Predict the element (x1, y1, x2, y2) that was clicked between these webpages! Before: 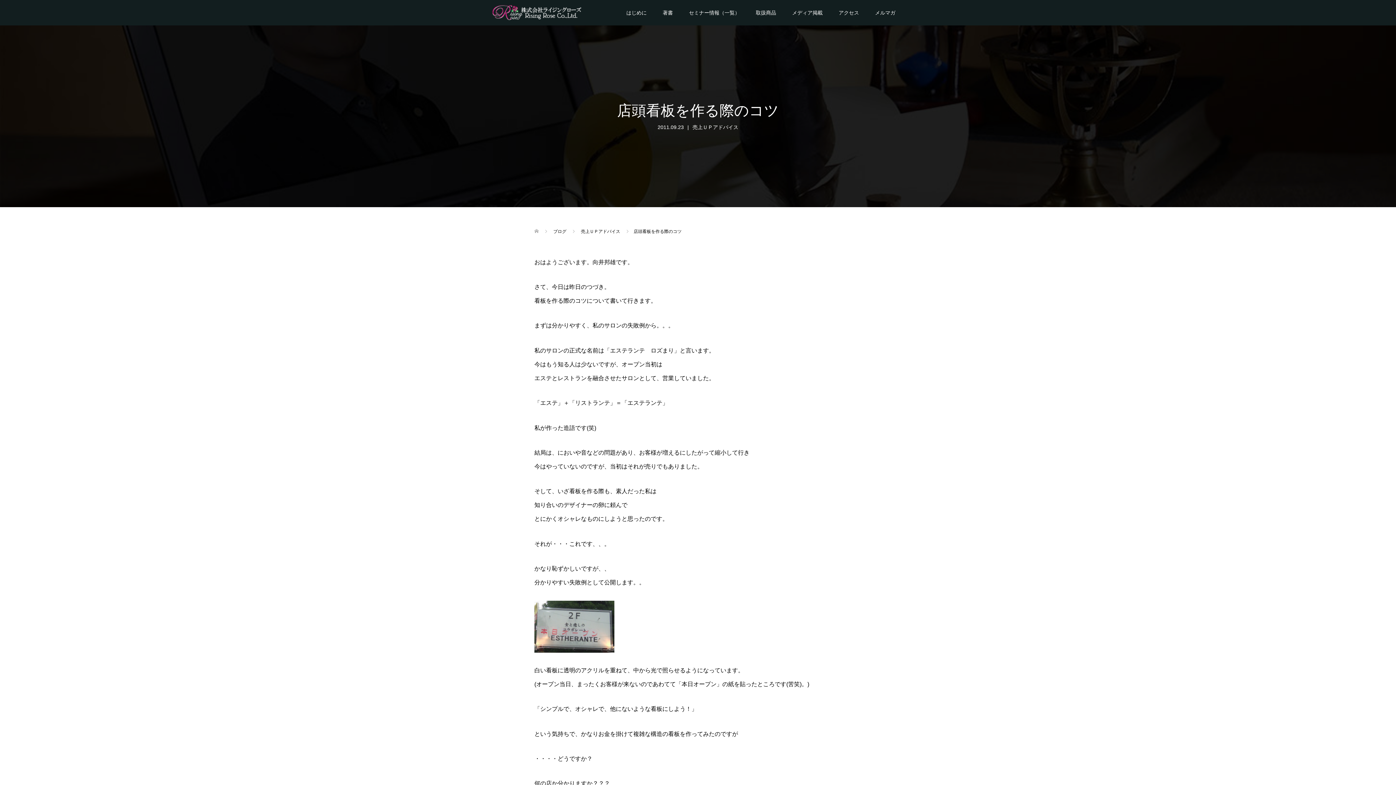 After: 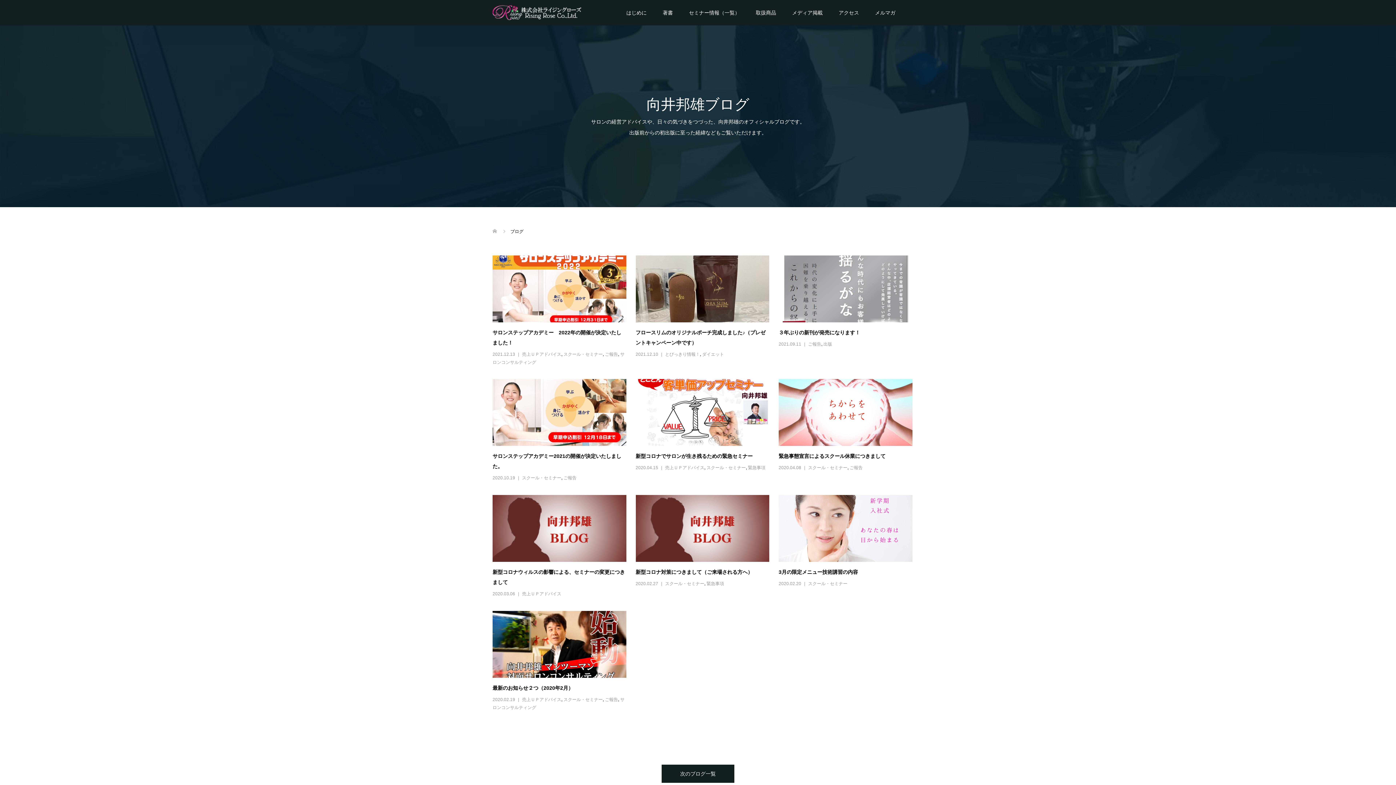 Action: bbox: (553, 229, 567, 234) label: ブログ 